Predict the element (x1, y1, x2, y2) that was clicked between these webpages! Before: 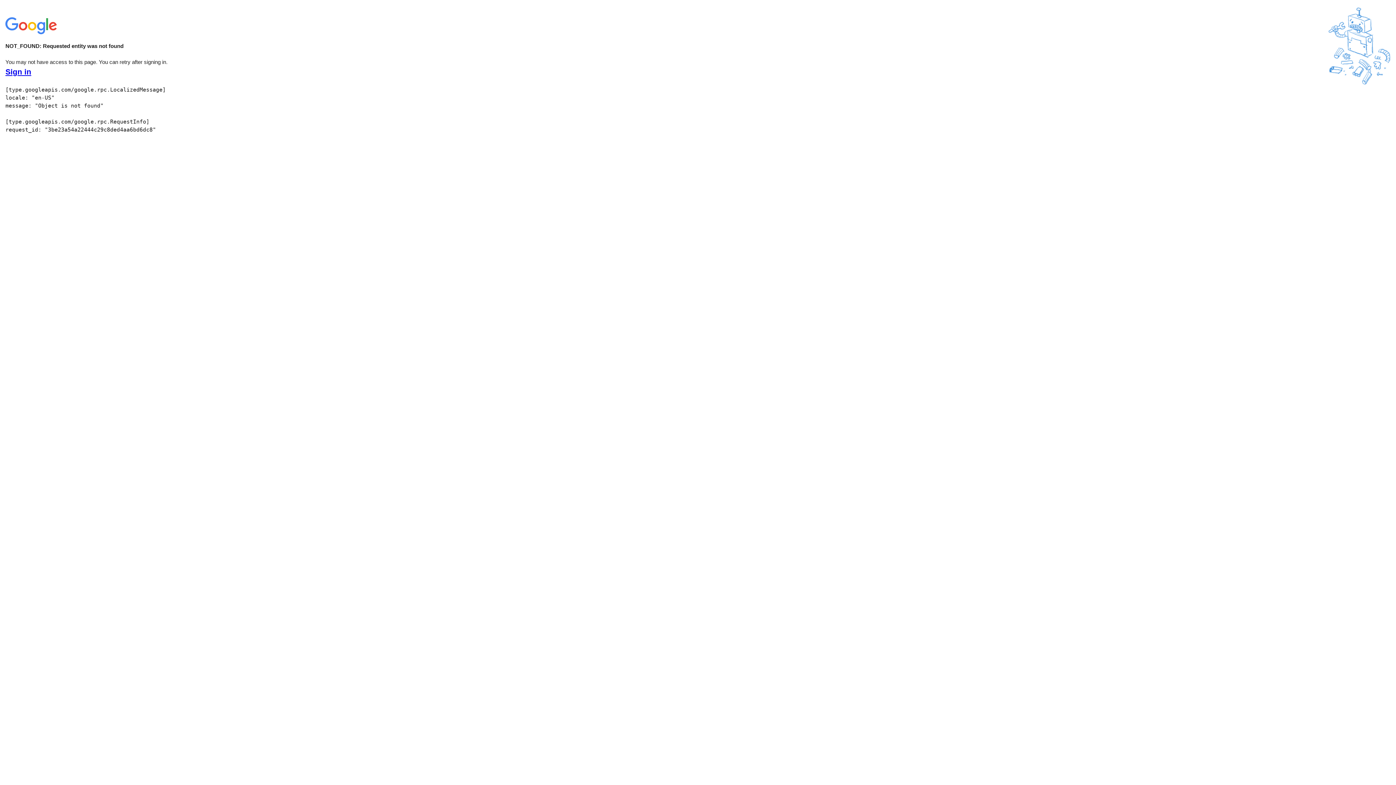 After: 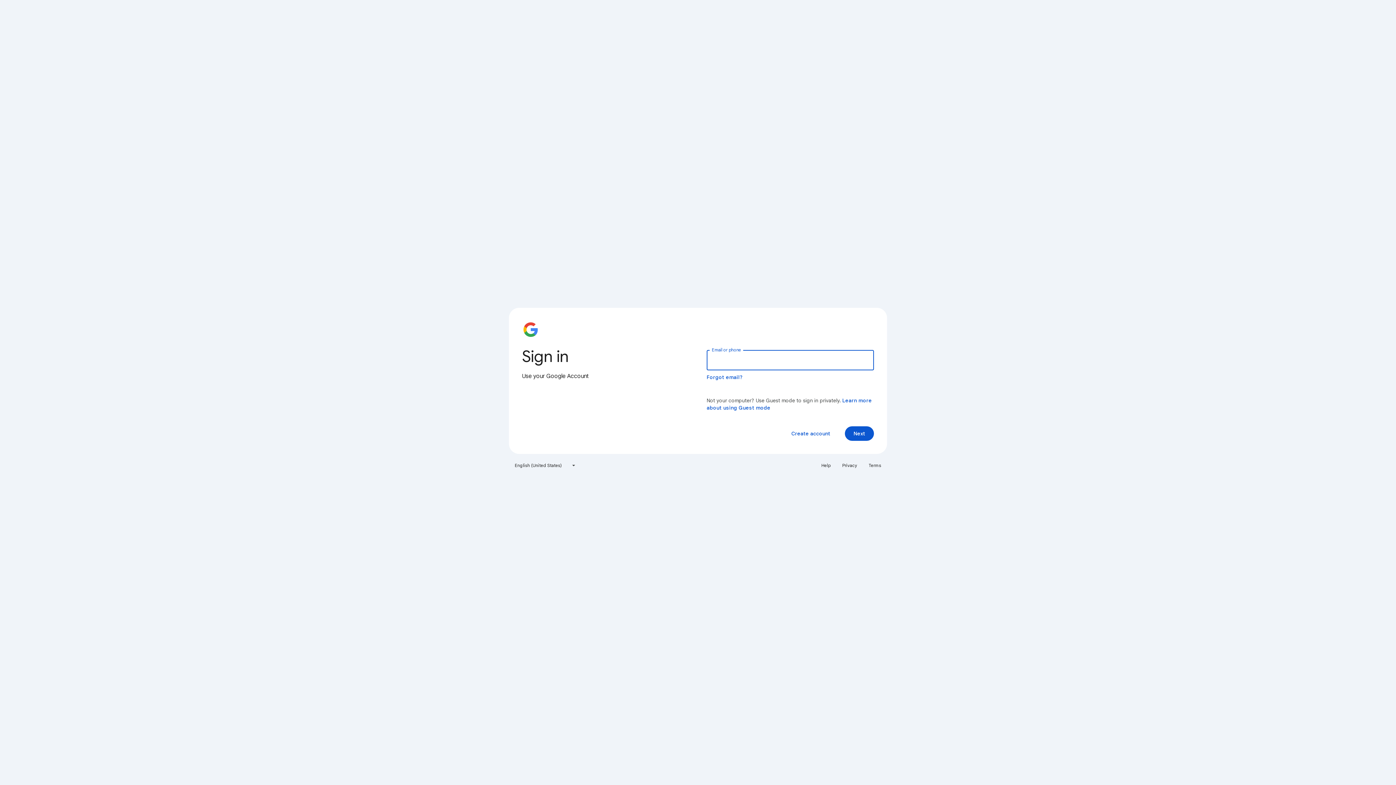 Action: bbox: (5, 68, 31, 76) label: Sign in